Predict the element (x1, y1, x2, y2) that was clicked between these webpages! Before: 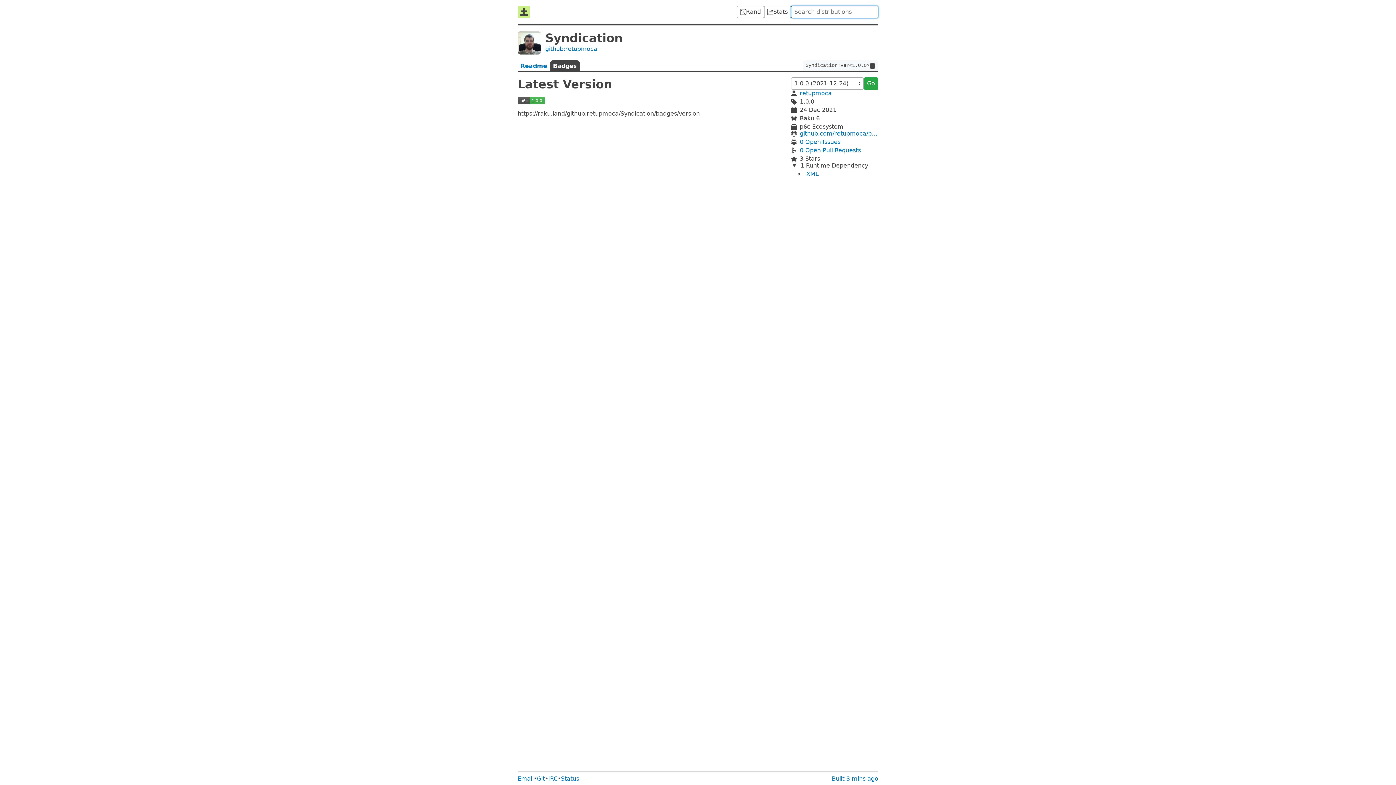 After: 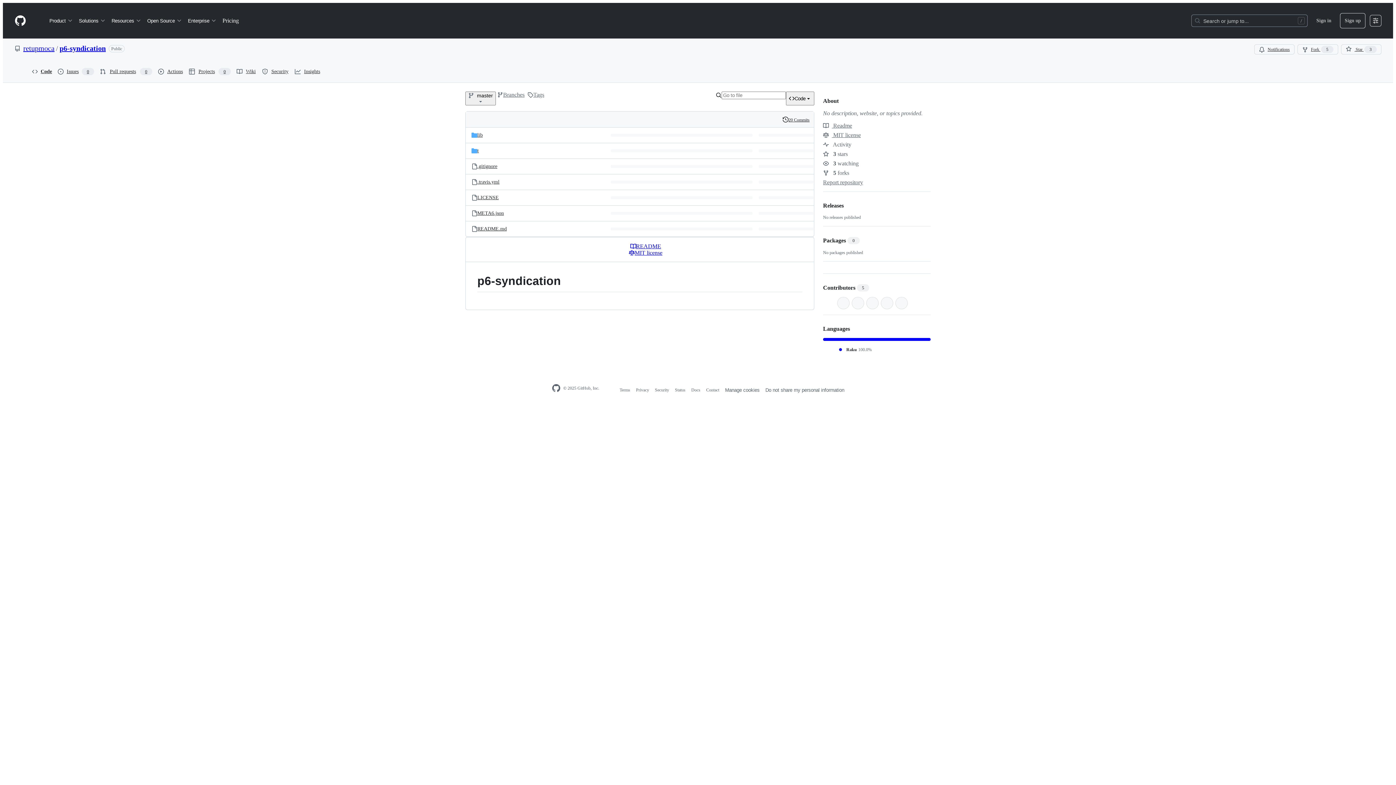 Action: bbox: (800, 130, 878, 137) label: github.com/retupmoca/p6-syndication